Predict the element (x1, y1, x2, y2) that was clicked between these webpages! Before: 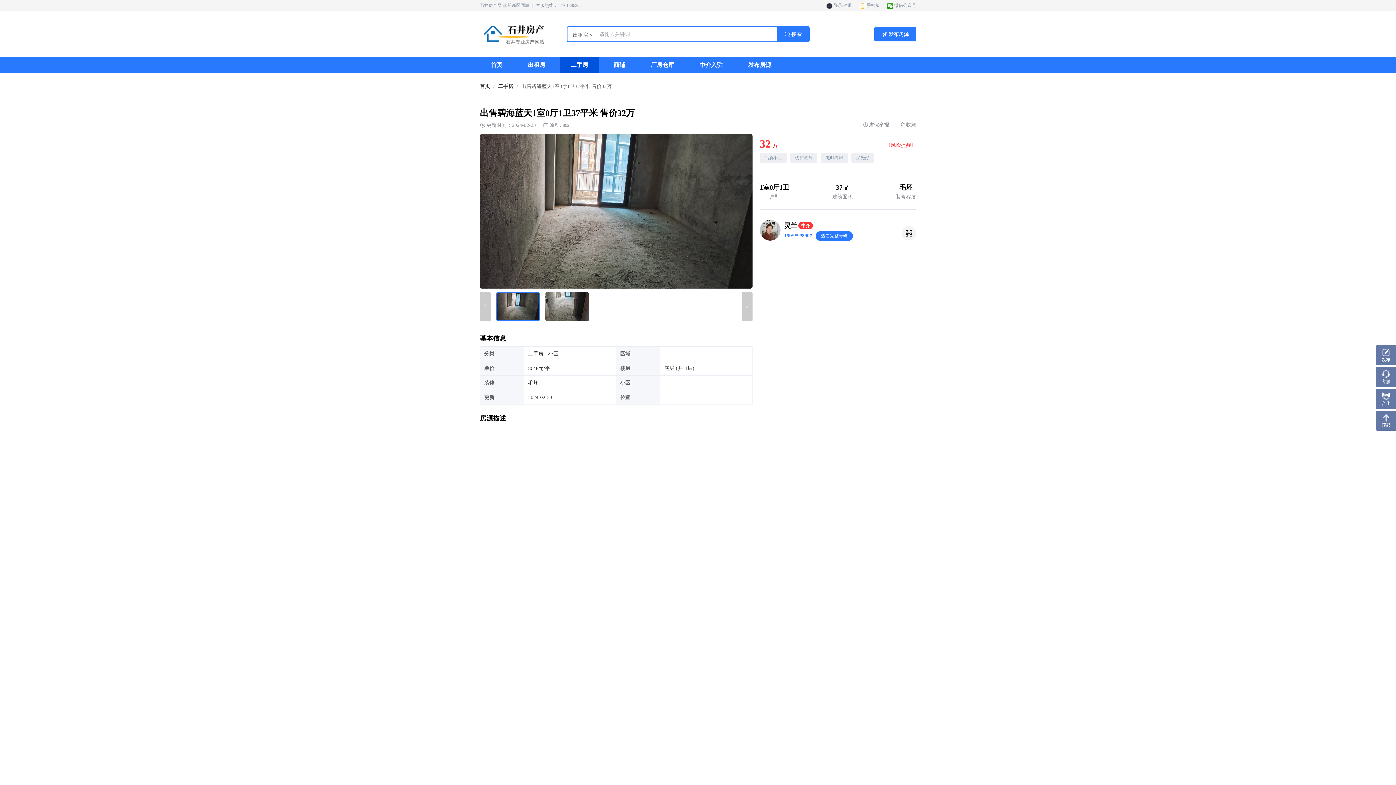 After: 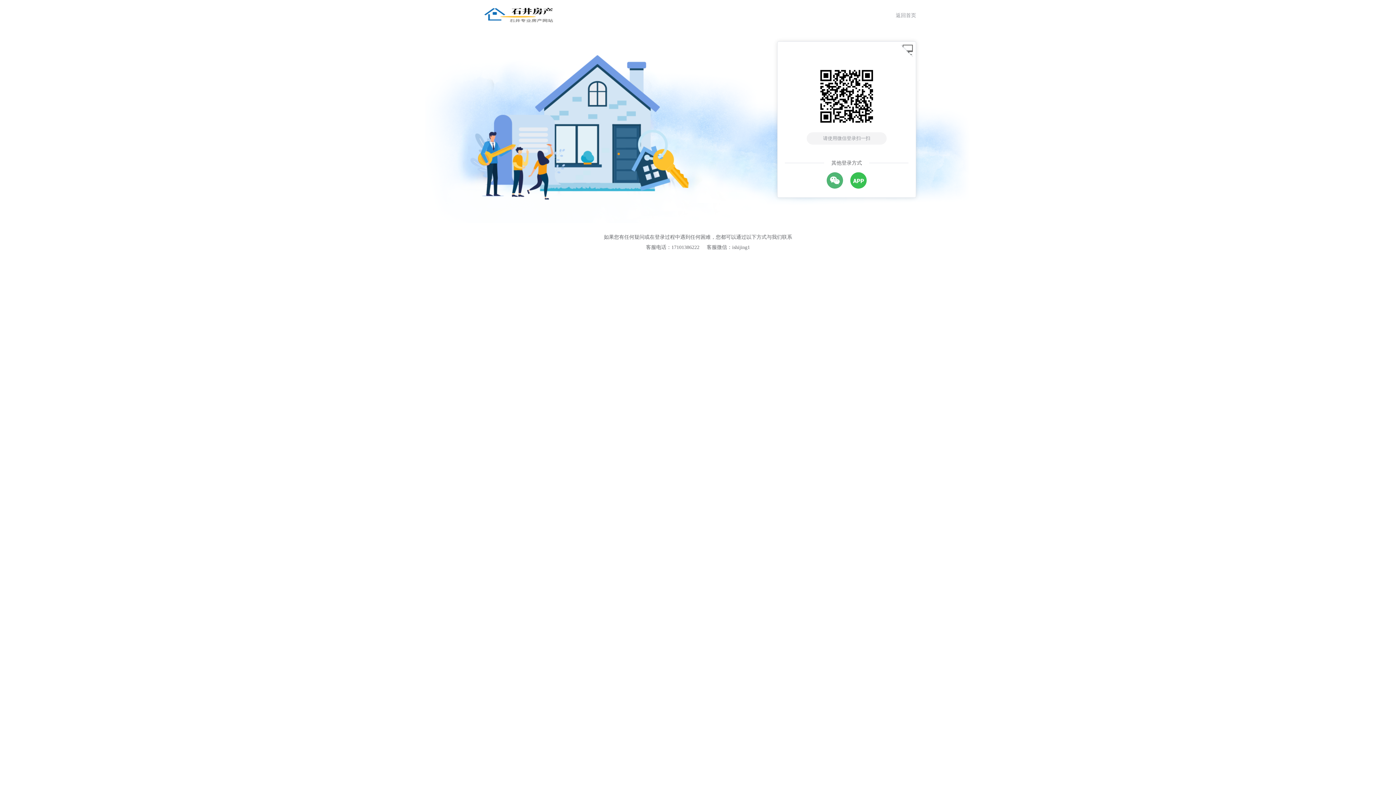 Action: bbox: (748, 56, 771, 73) label: 发布房源